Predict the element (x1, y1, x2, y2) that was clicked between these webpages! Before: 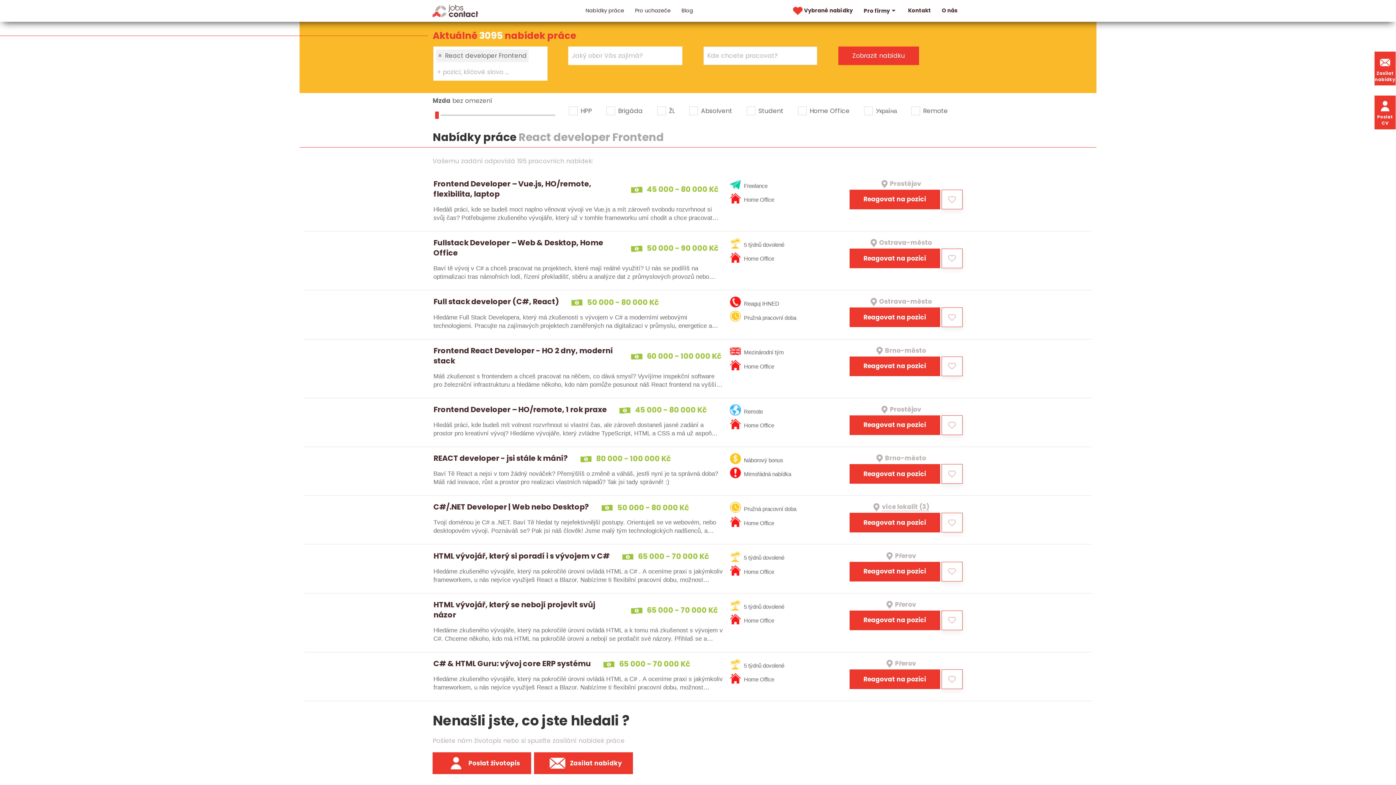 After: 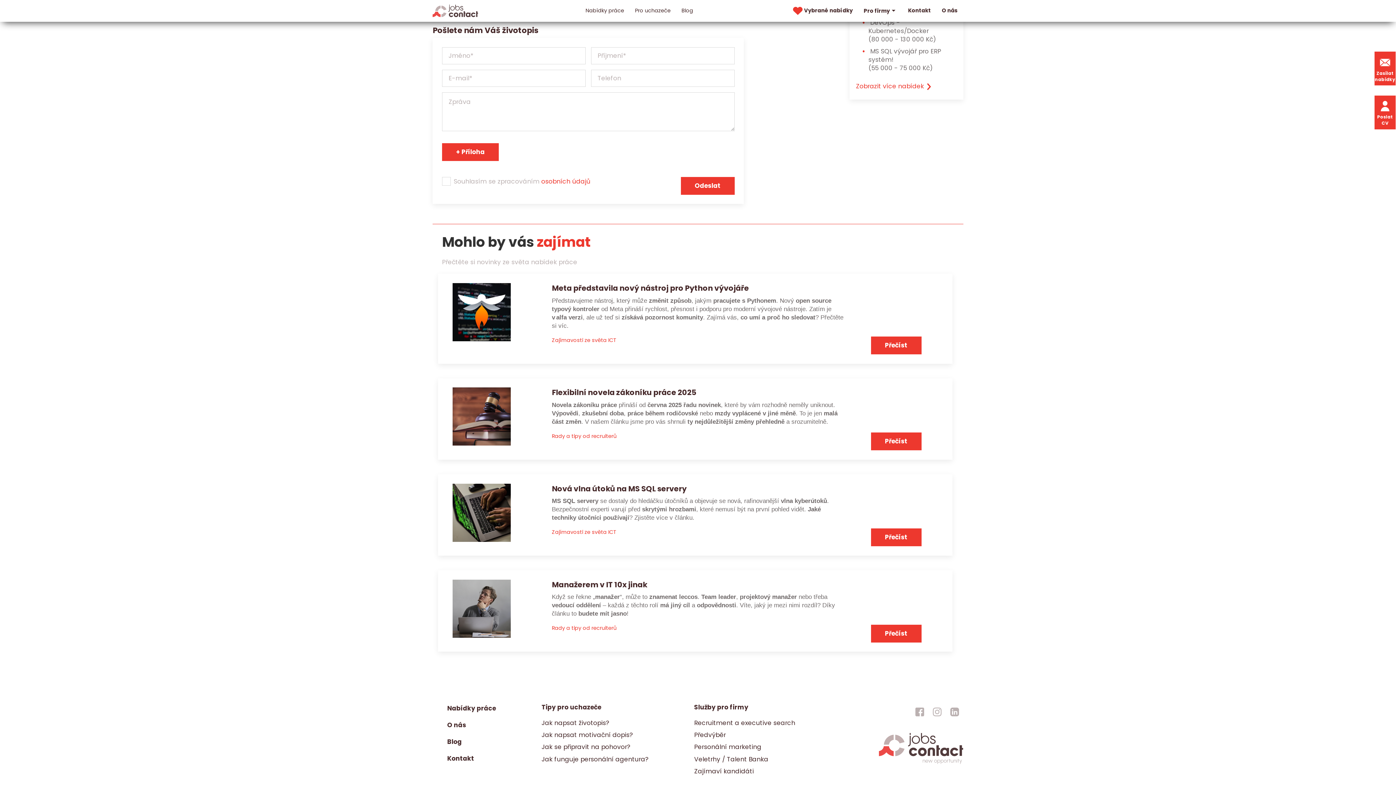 Action: bbox: (849, 356, 940, 376) label: Reagovat na pozici